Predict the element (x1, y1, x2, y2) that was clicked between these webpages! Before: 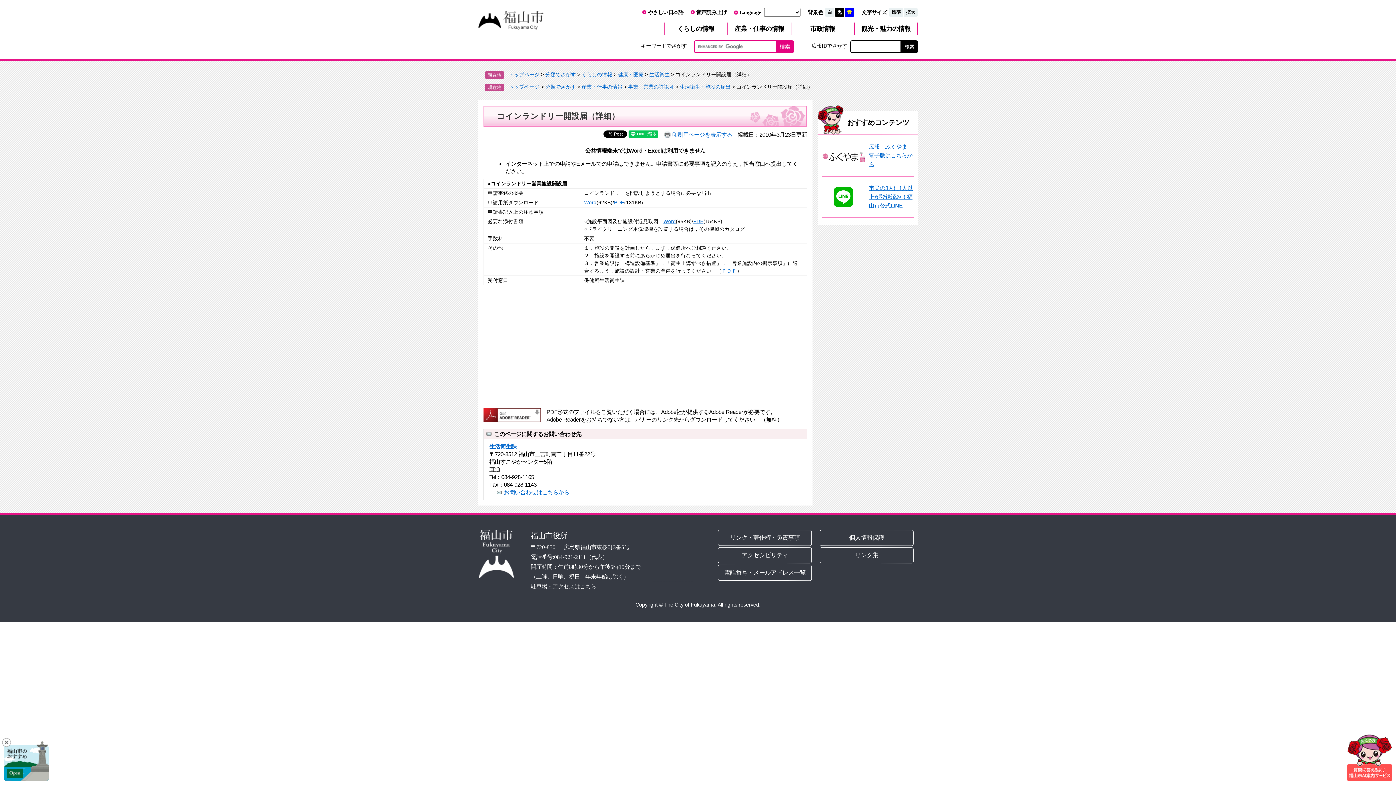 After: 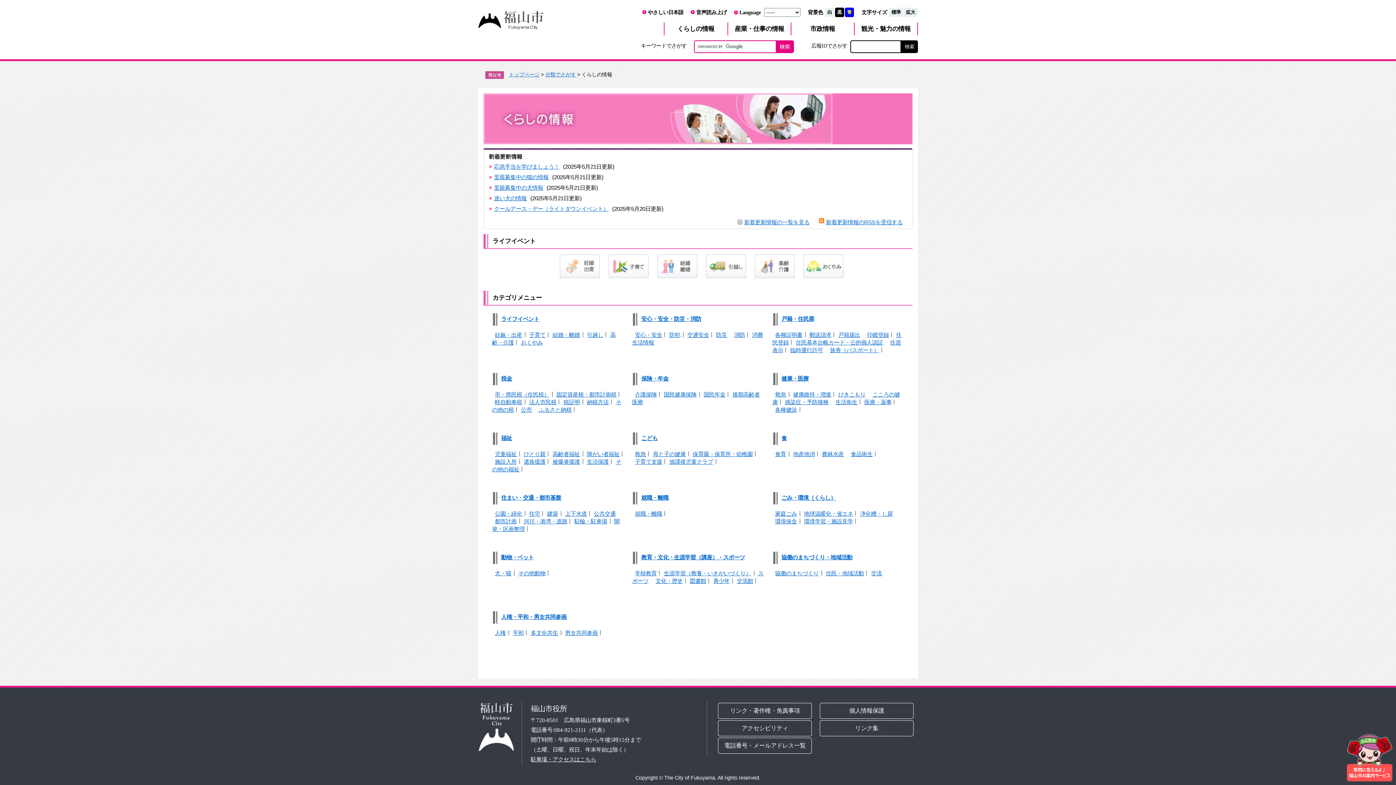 Action: bbox: (581, 71, 612, 77) label: くらしの情報